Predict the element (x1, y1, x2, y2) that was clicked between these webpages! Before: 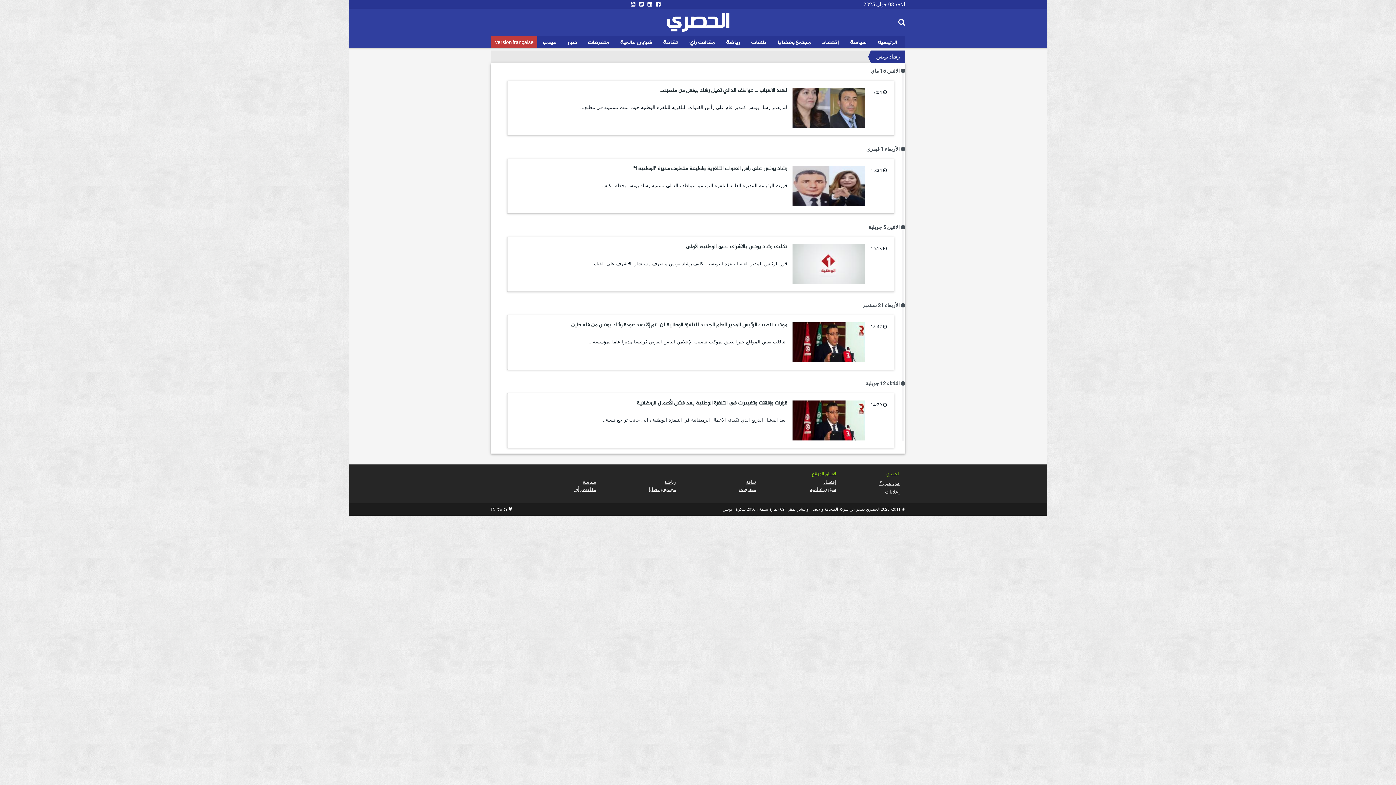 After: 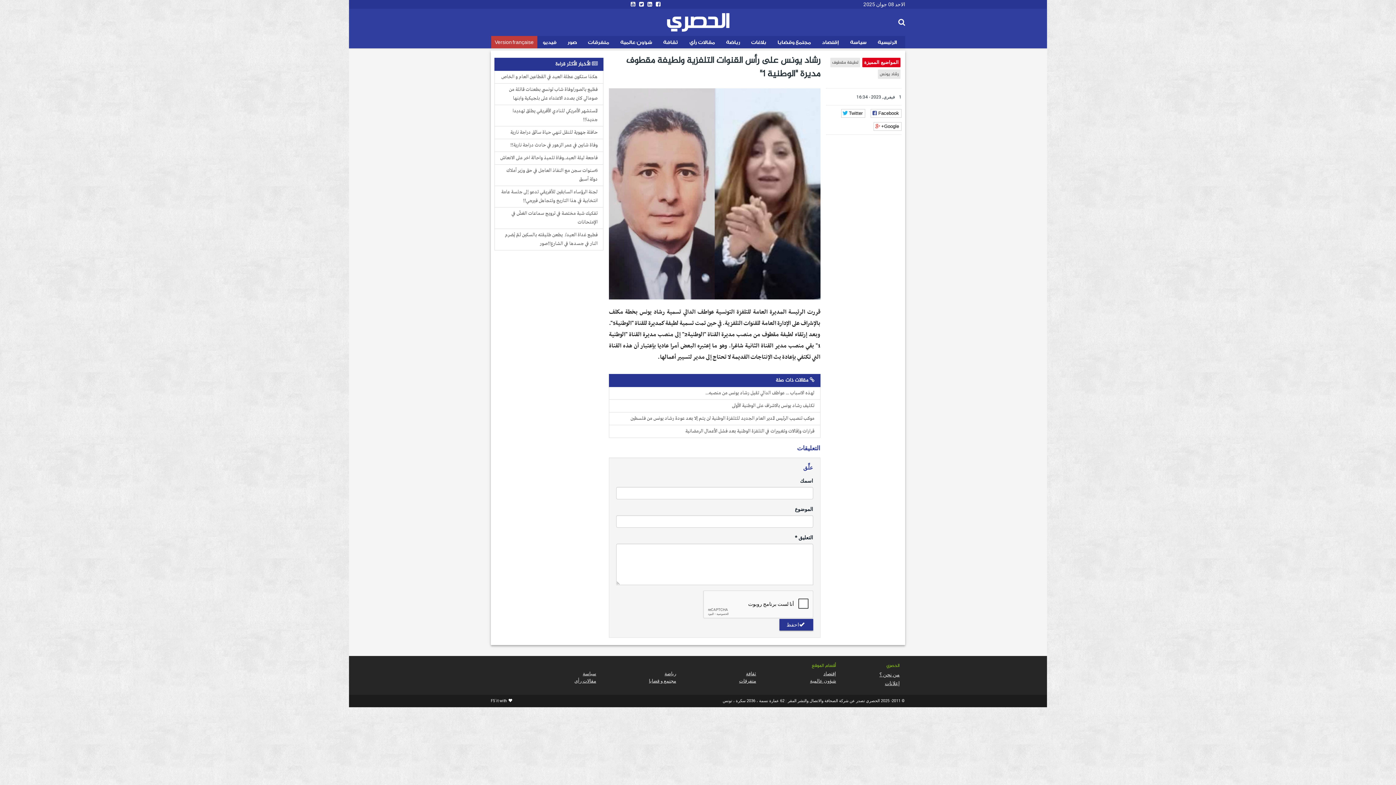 Action: label: رشاد يونس على رأس القنوات التلفزية ولطيفة مقطوف مديرة "الوطنية 1" bbox: (633, 164, 787, 173)